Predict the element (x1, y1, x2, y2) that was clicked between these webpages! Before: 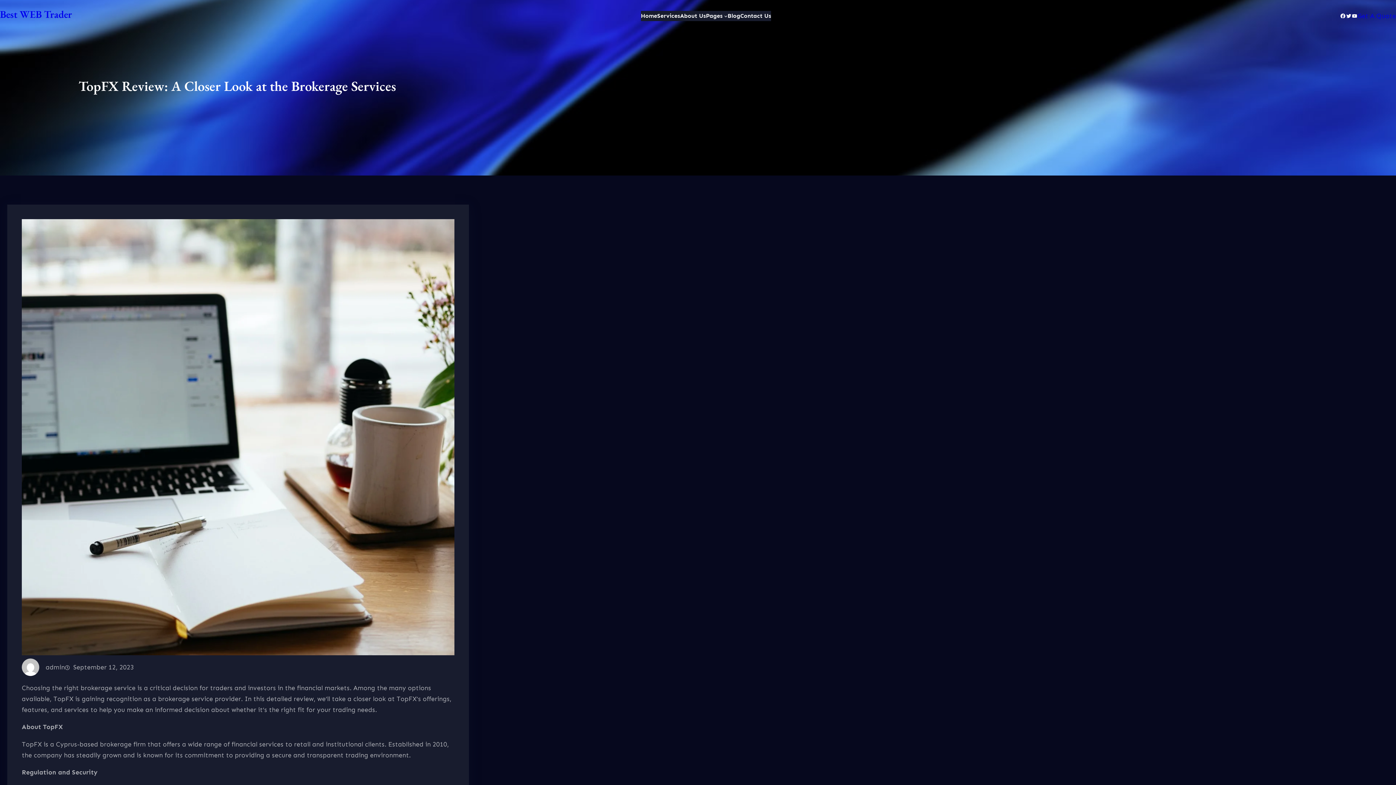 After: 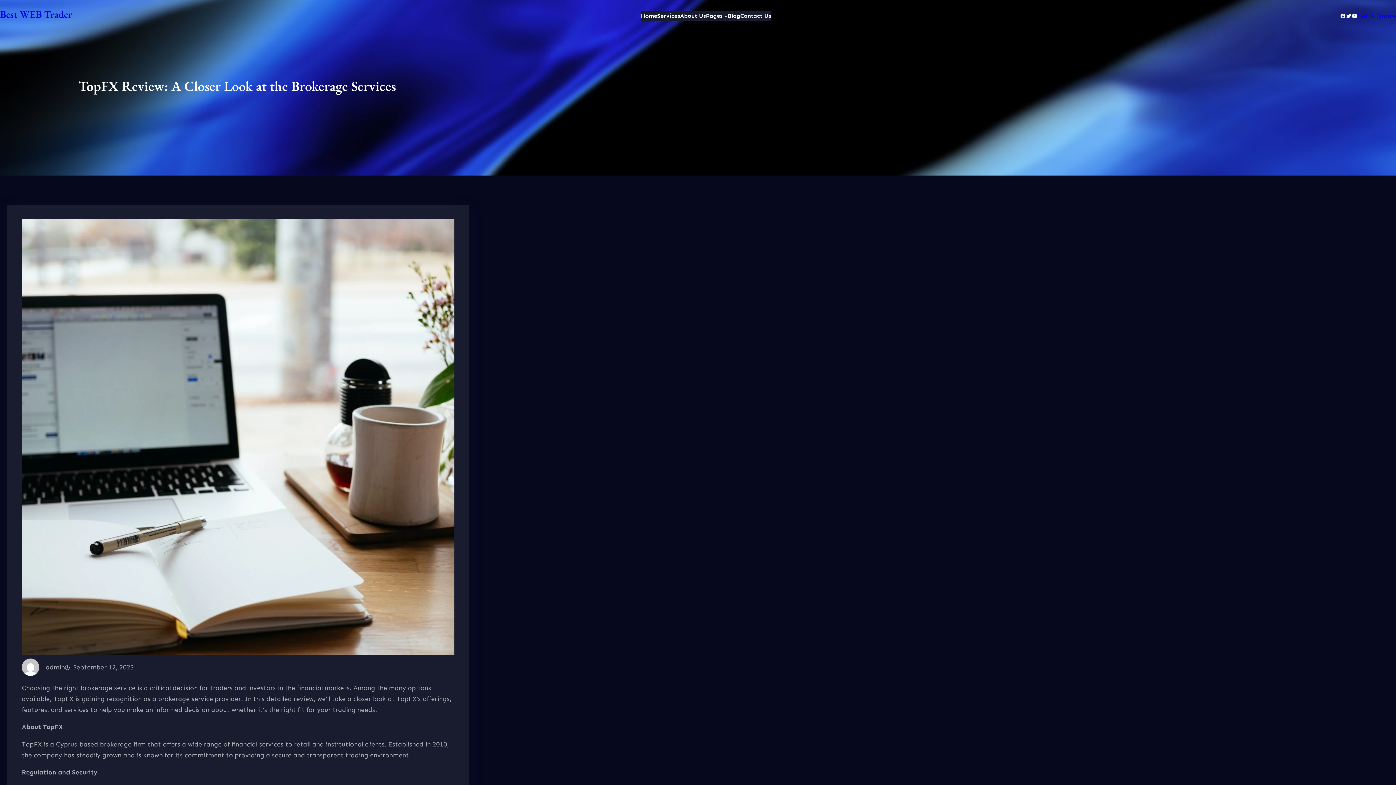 Action: label: Get A Quote bbox: (1357, 10, 1396, 21)